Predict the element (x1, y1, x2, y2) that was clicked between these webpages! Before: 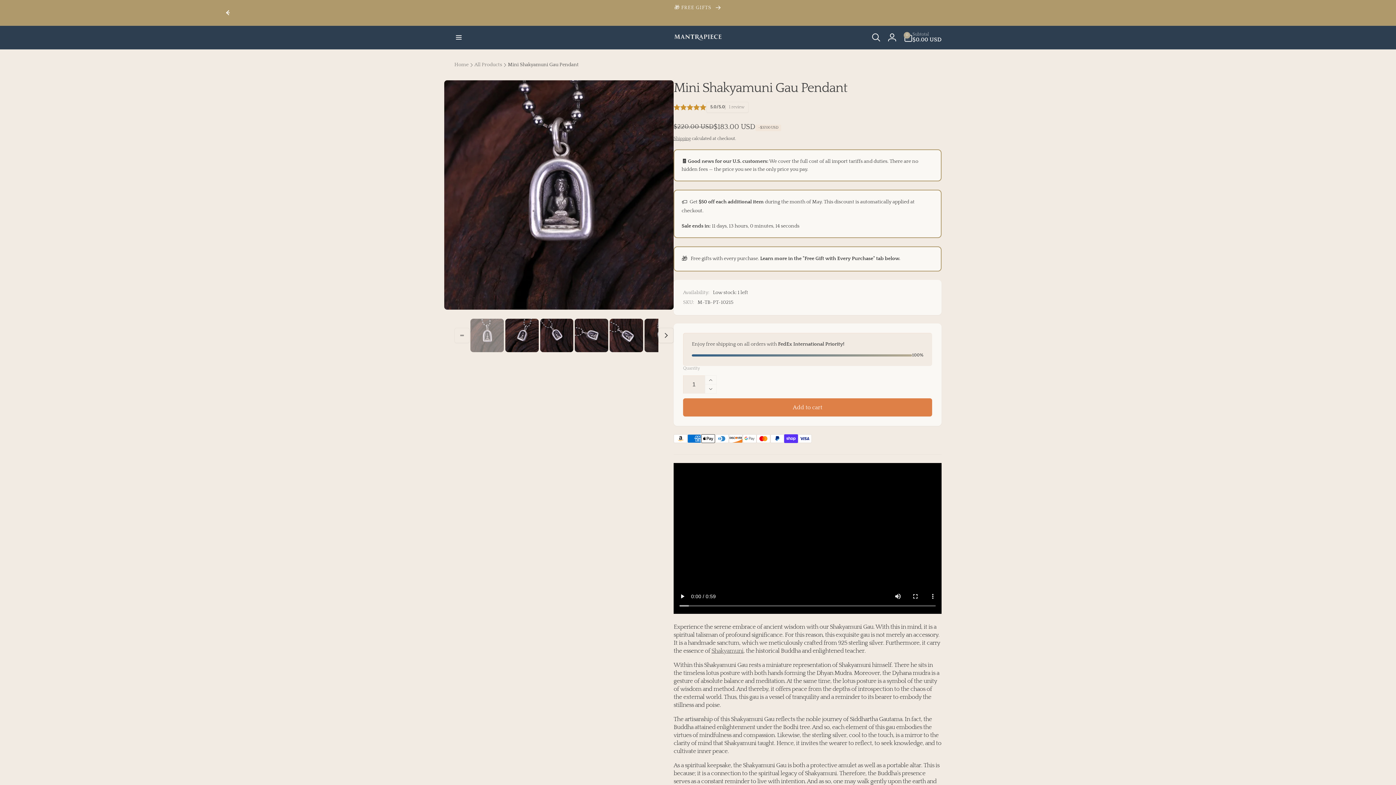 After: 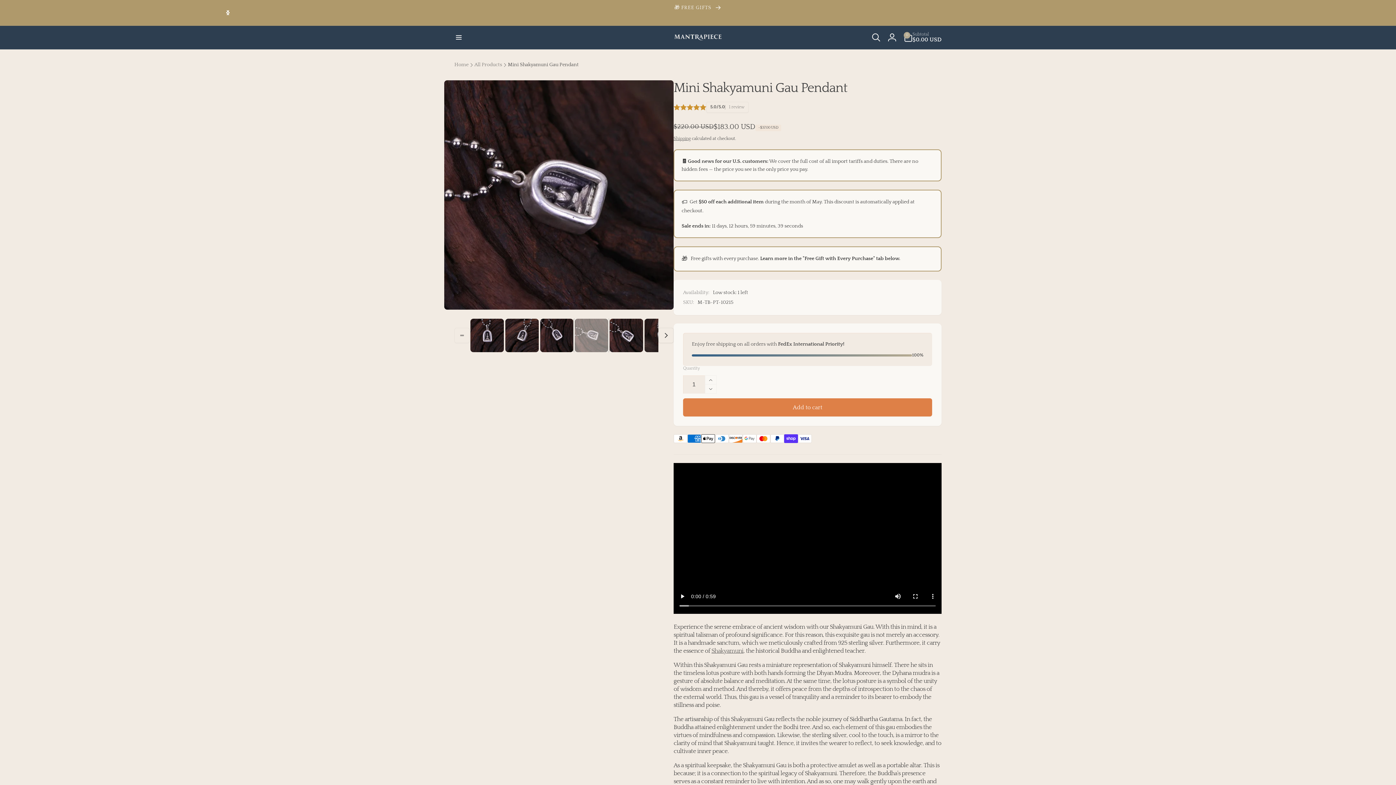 Action: label: Load image 4 in gallery view bbox: (575, 318, 608, 352)